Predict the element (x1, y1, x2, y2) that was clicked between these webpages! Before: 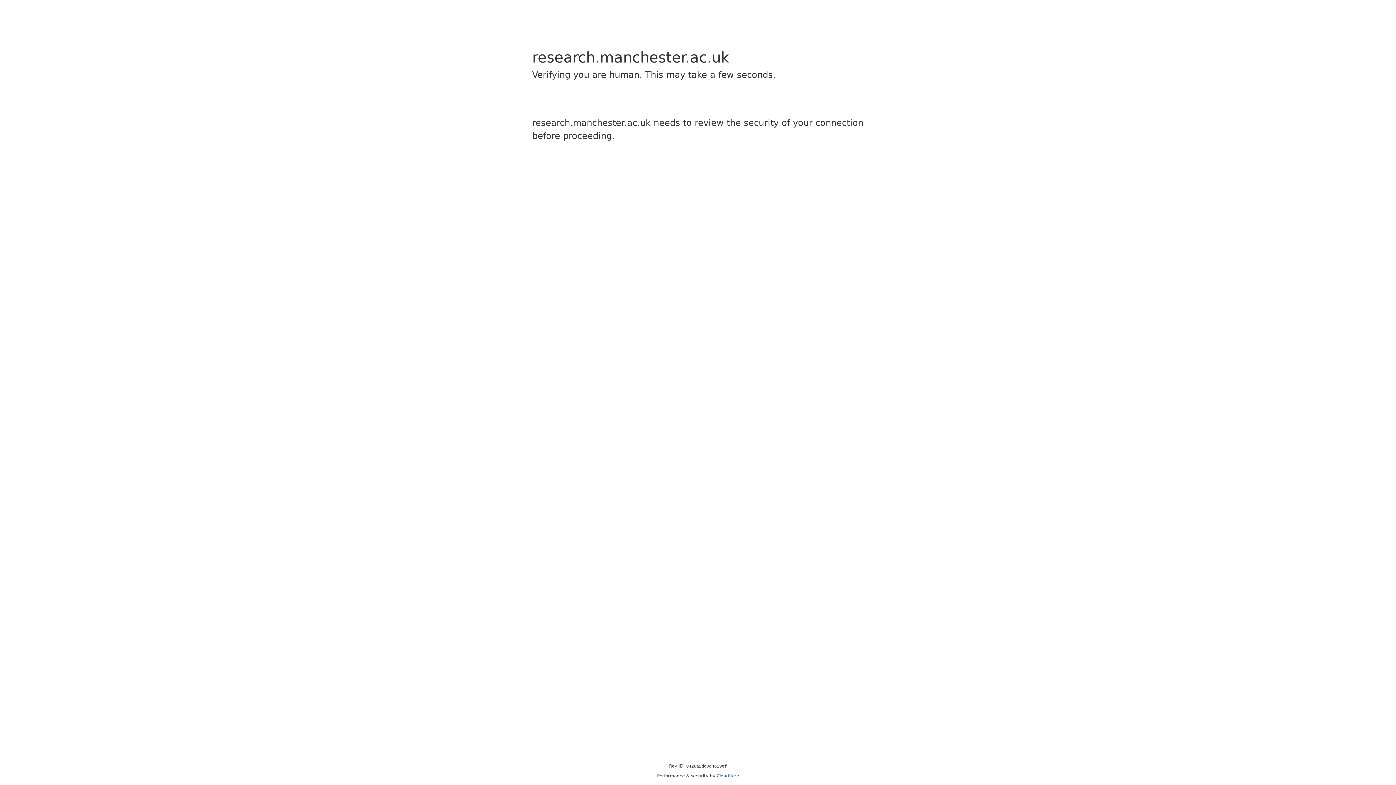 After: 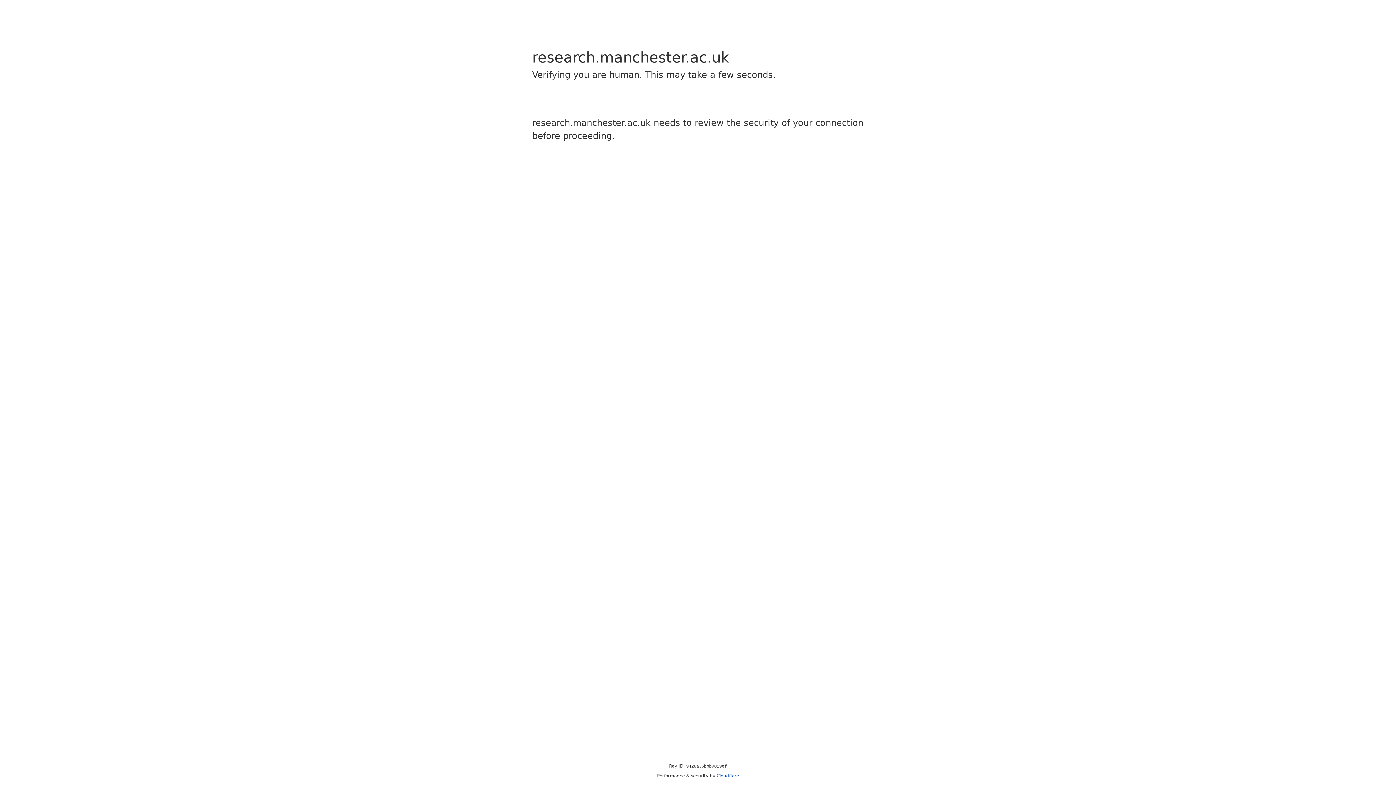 Action: label: Cloudflare bbox: (716, 773, 739, 778)